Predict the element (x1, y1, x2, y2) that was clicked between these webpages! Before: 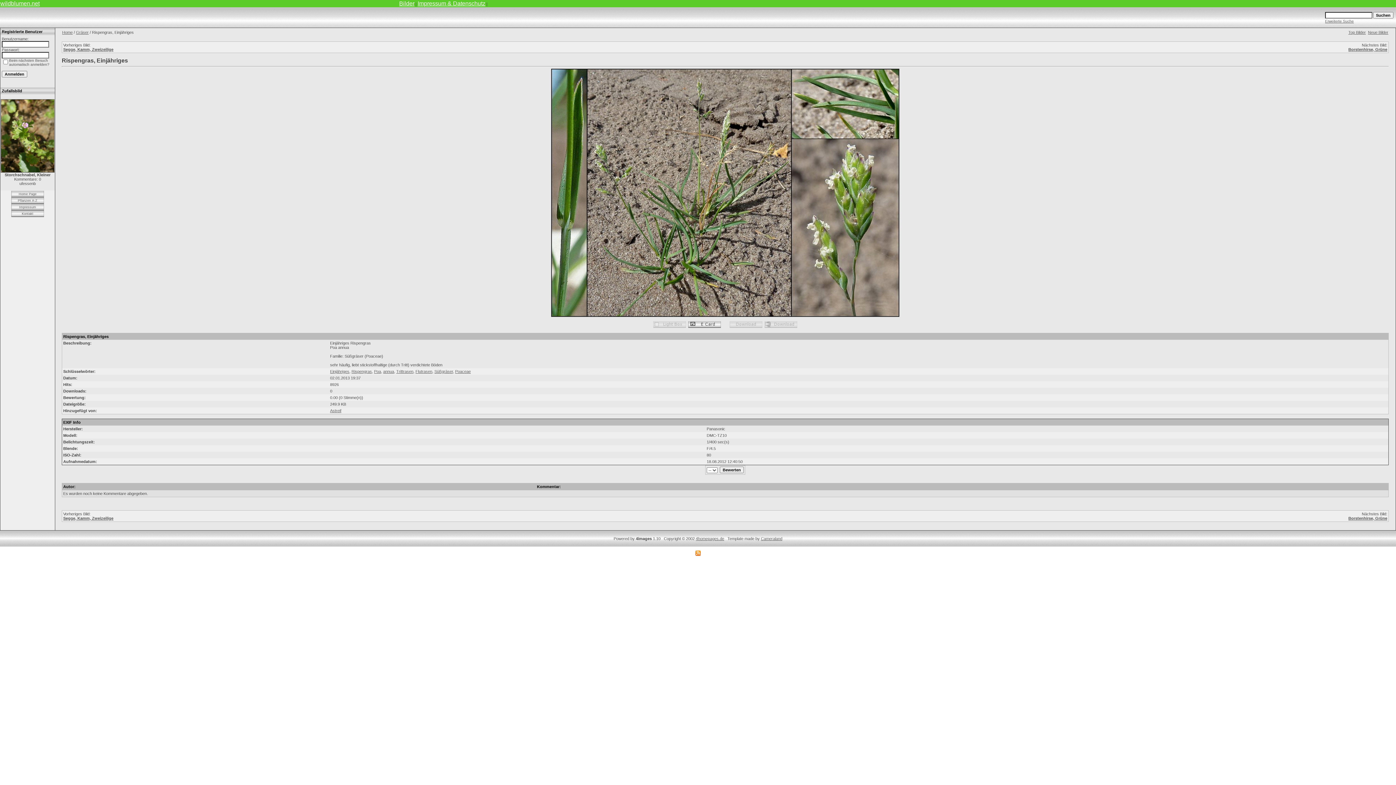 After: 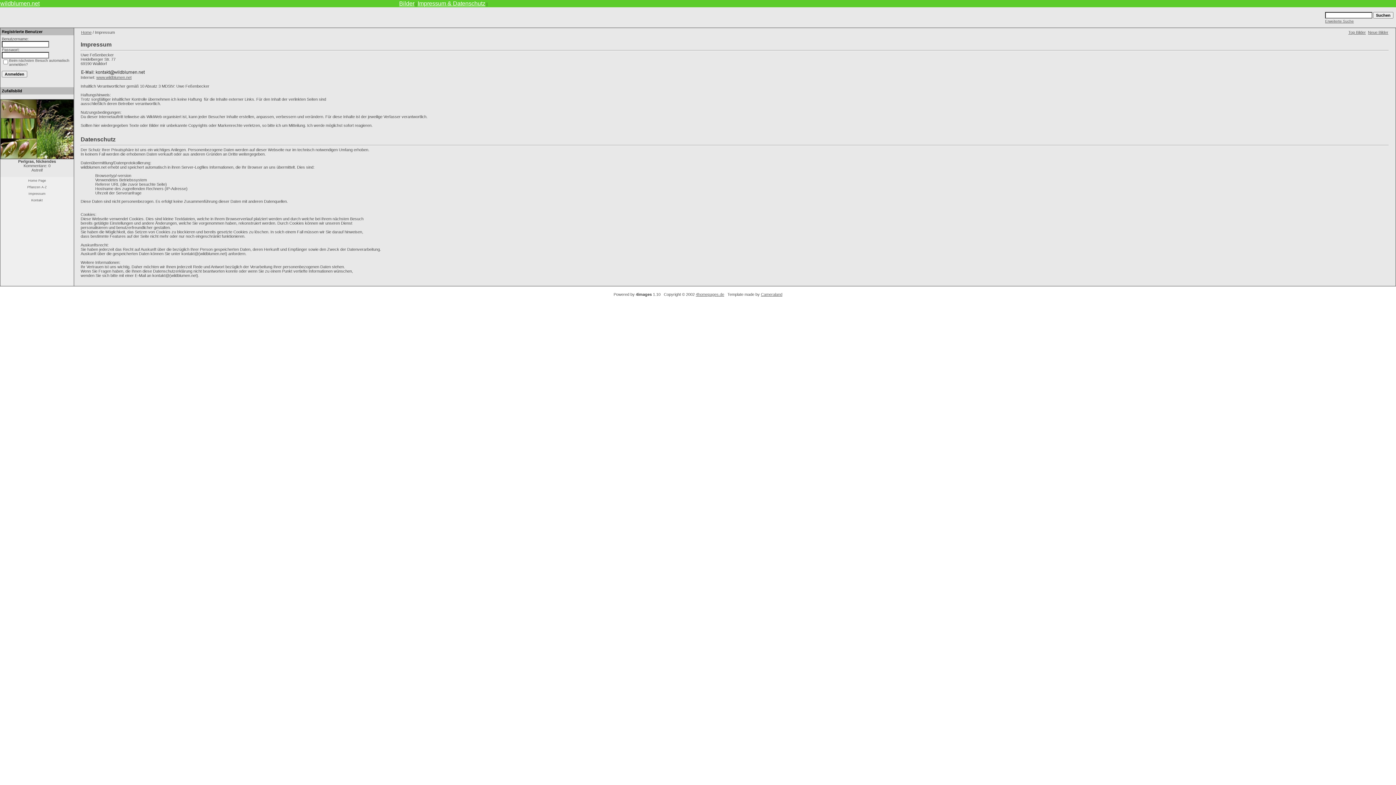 Action: bbox: (417, 1, 485, 6) label: Impressum & Datenschutz